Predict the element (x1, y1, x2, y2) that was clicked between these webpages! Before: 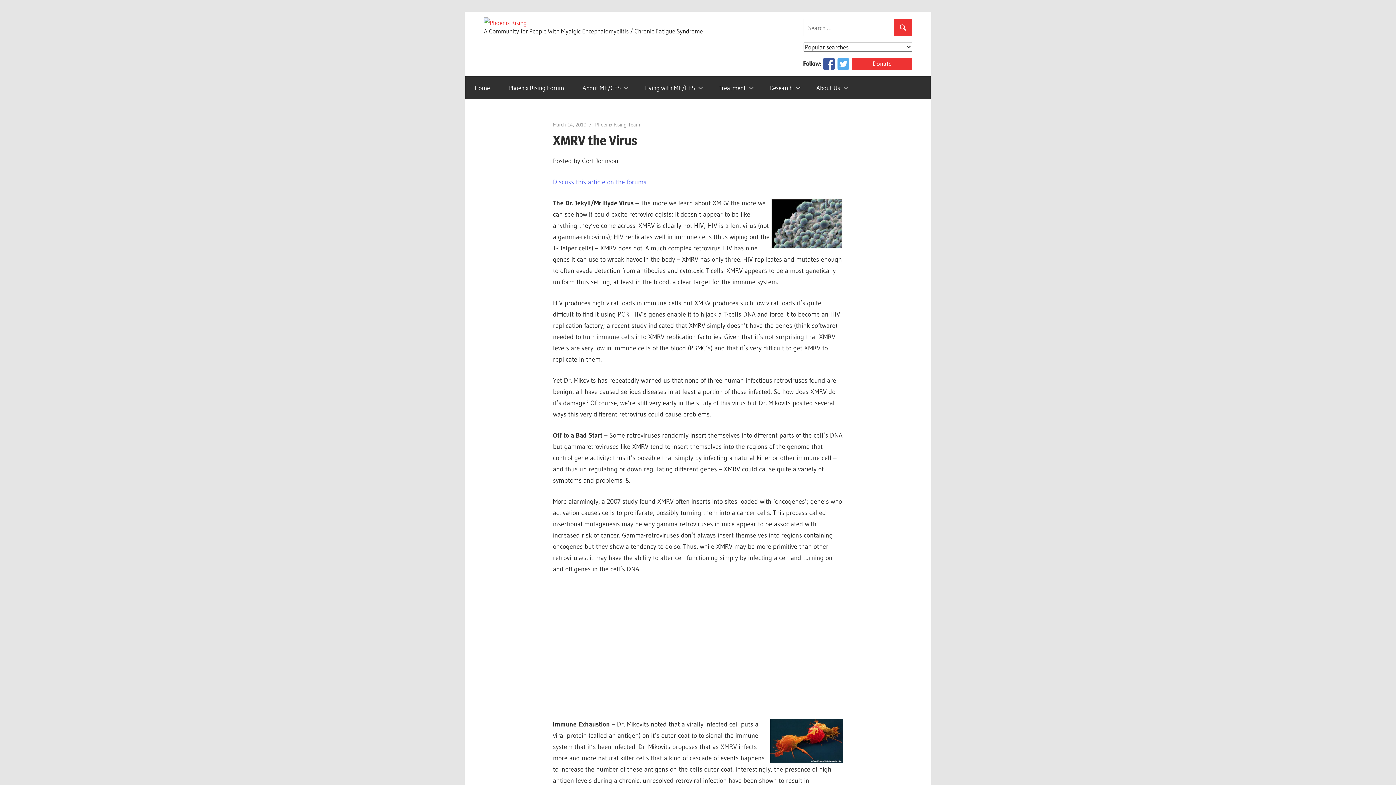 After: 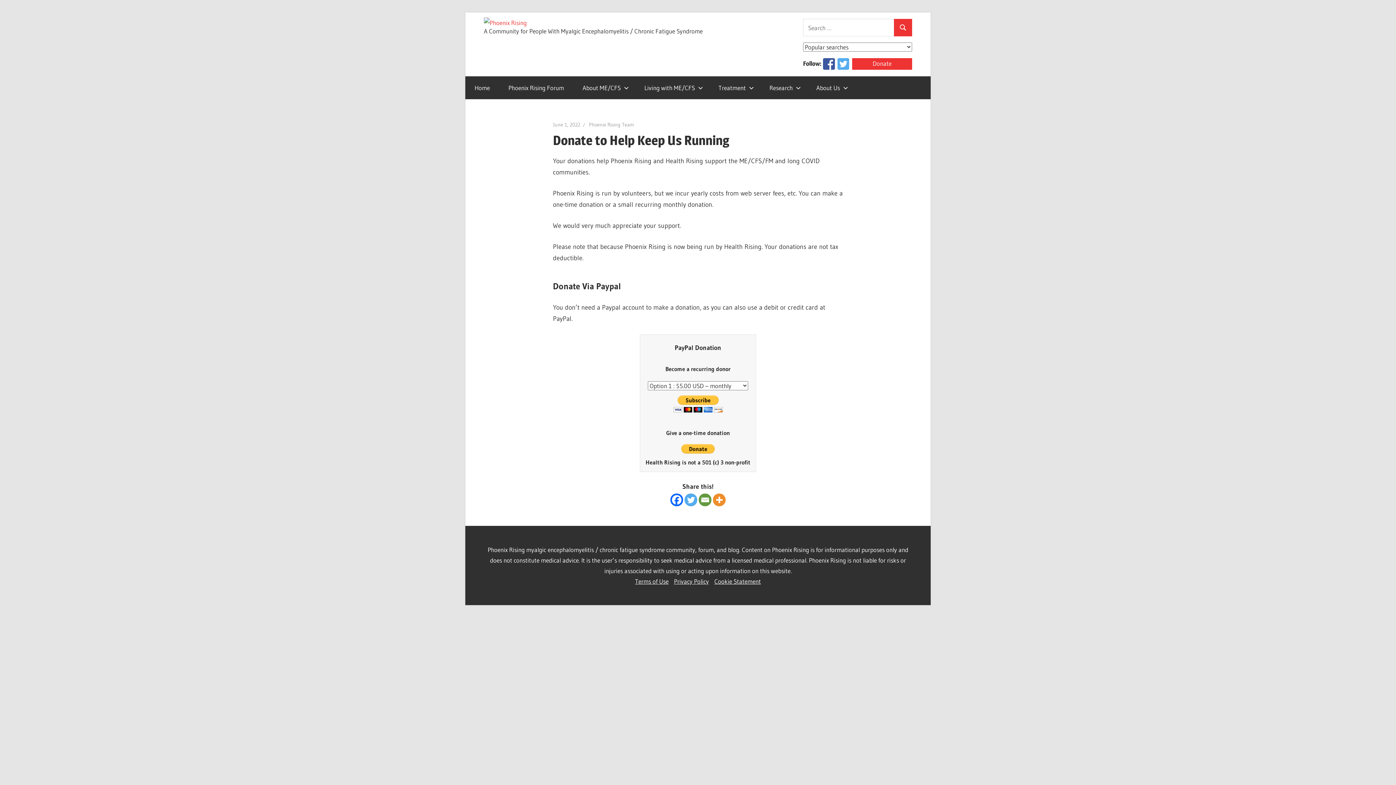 Action: bbox: (852, 58, 912, 69) label: Donate